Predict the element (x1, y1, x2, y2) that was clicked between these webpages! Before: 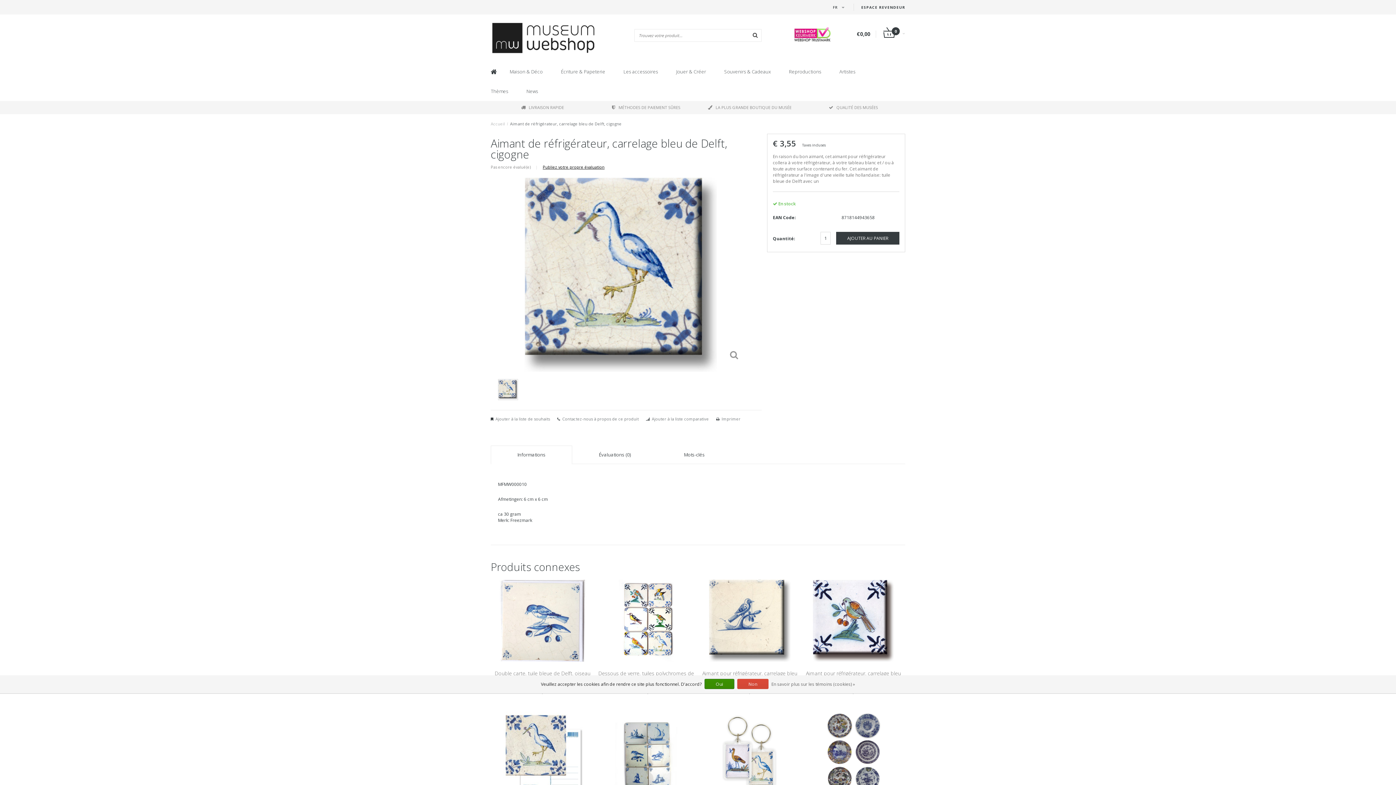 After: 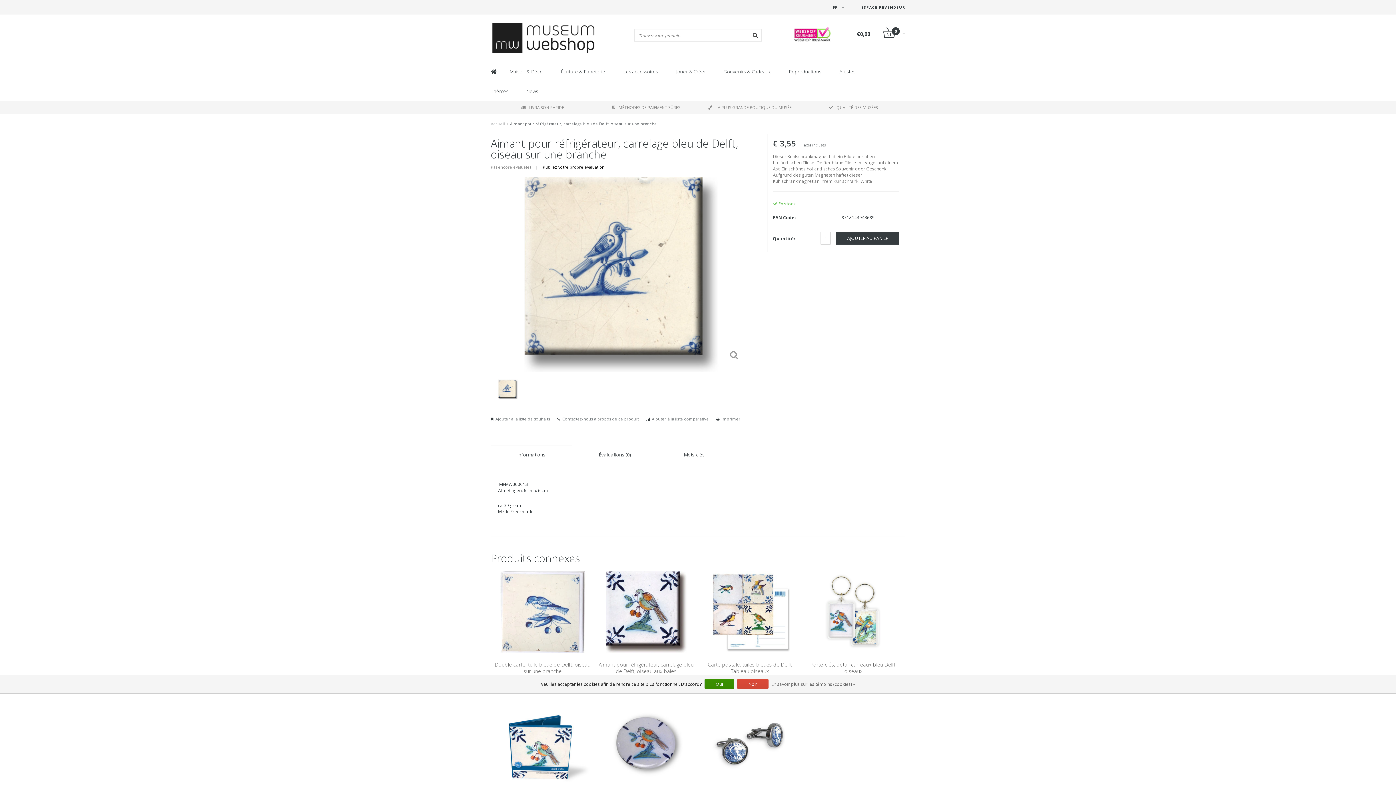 Action: label: Afficher bbox: (701, 617, 798, 623)